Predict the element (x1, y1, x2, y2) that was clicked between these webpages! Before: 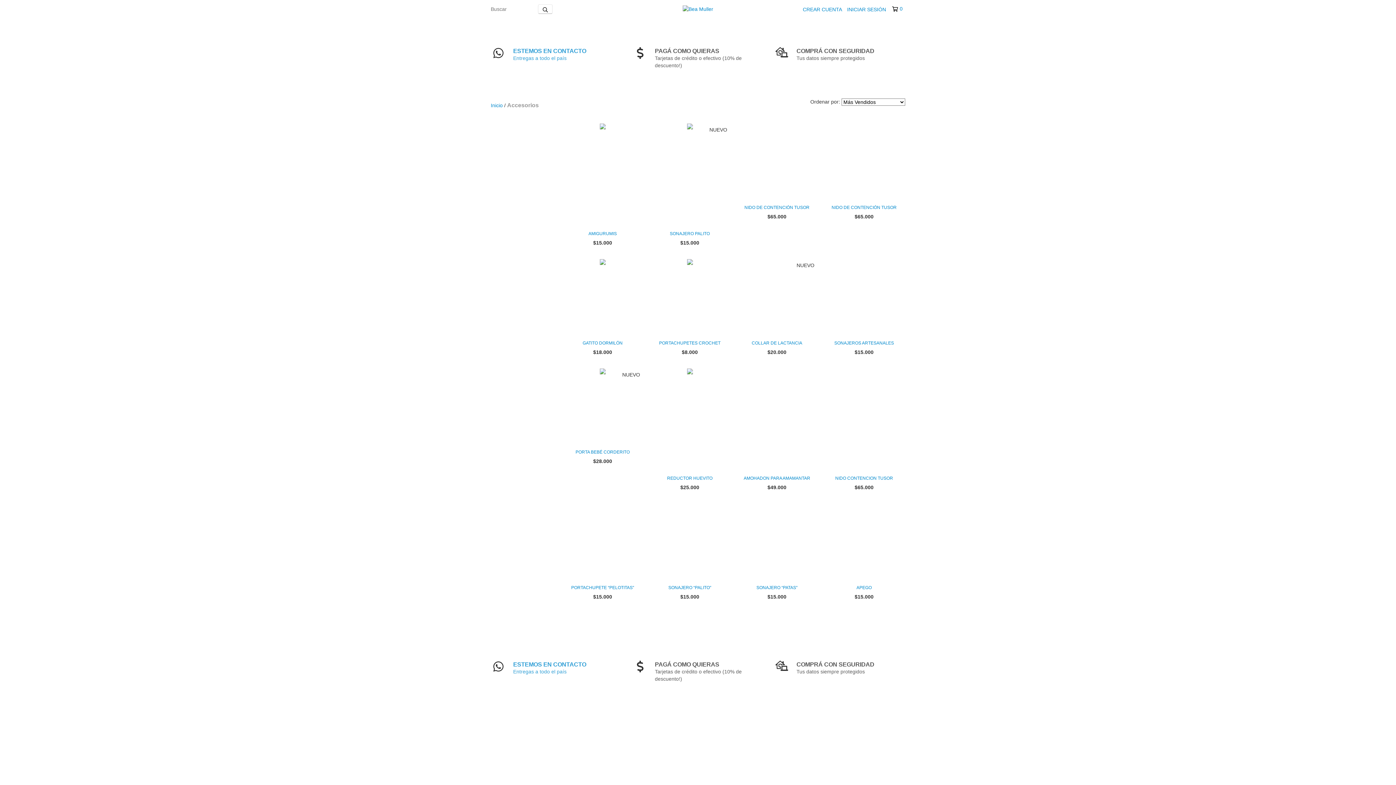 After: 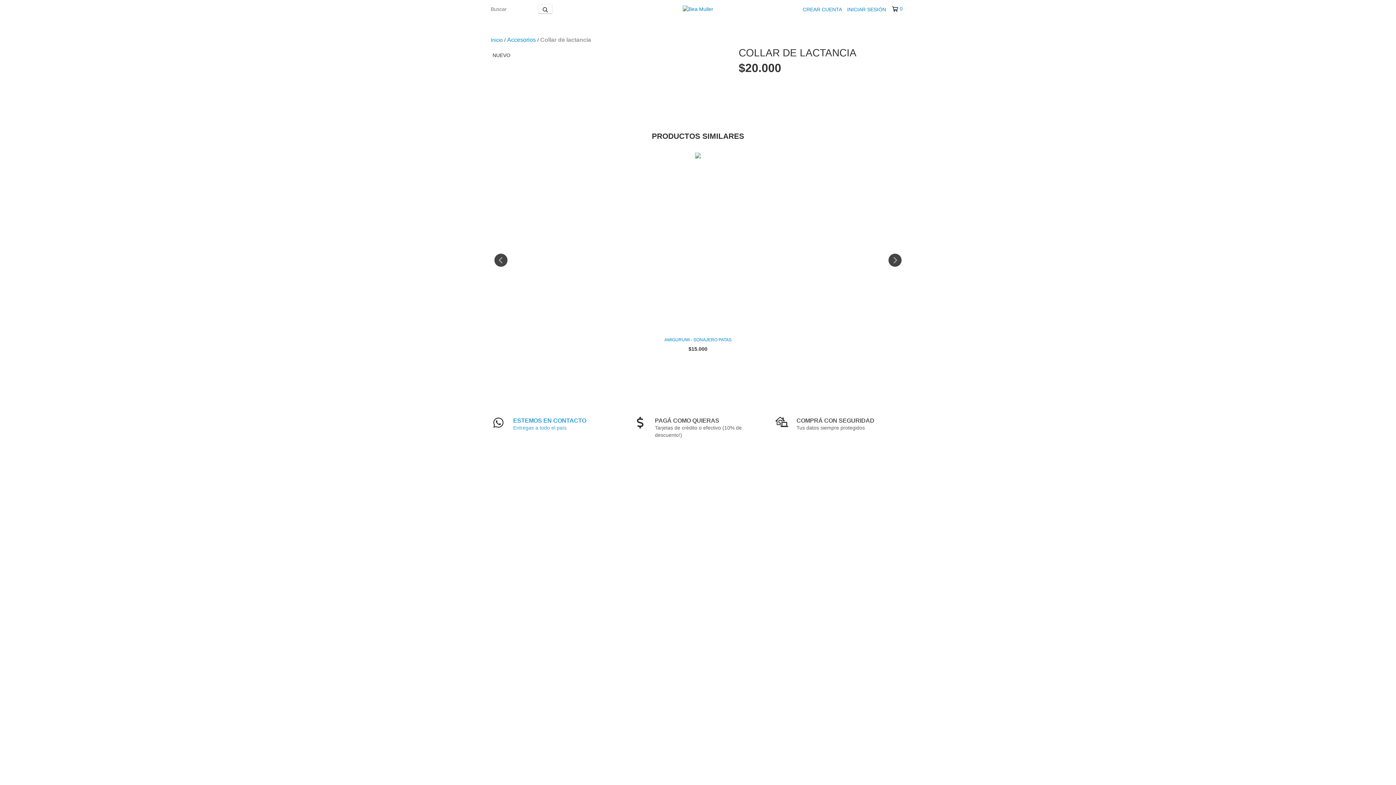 Action: label: Collar de lactancia bbox: (739, 339, 814, 346)